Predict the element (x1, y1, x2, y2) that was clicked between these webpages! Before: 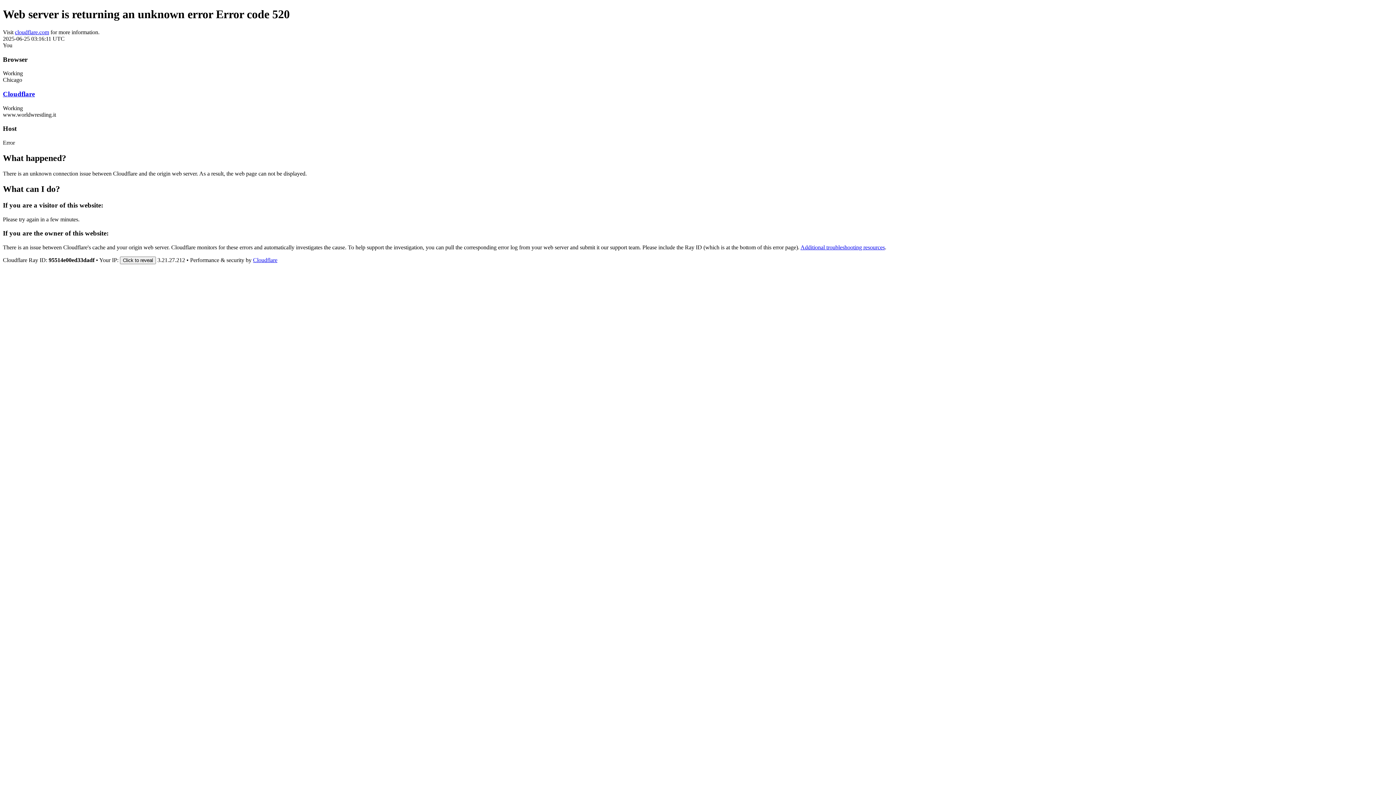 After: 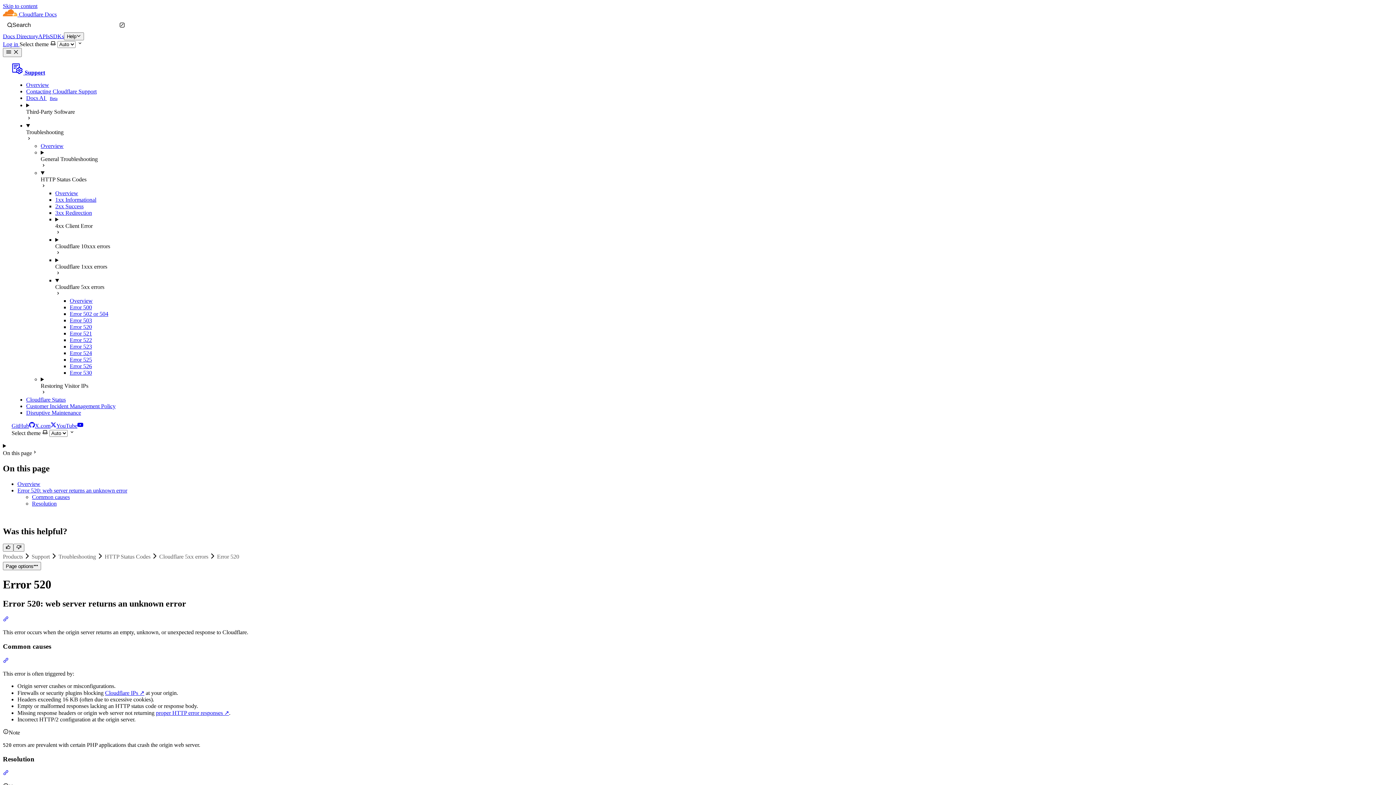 Action: bbox: (800, 244, 885, 250) label: Additional troubleshooting resources